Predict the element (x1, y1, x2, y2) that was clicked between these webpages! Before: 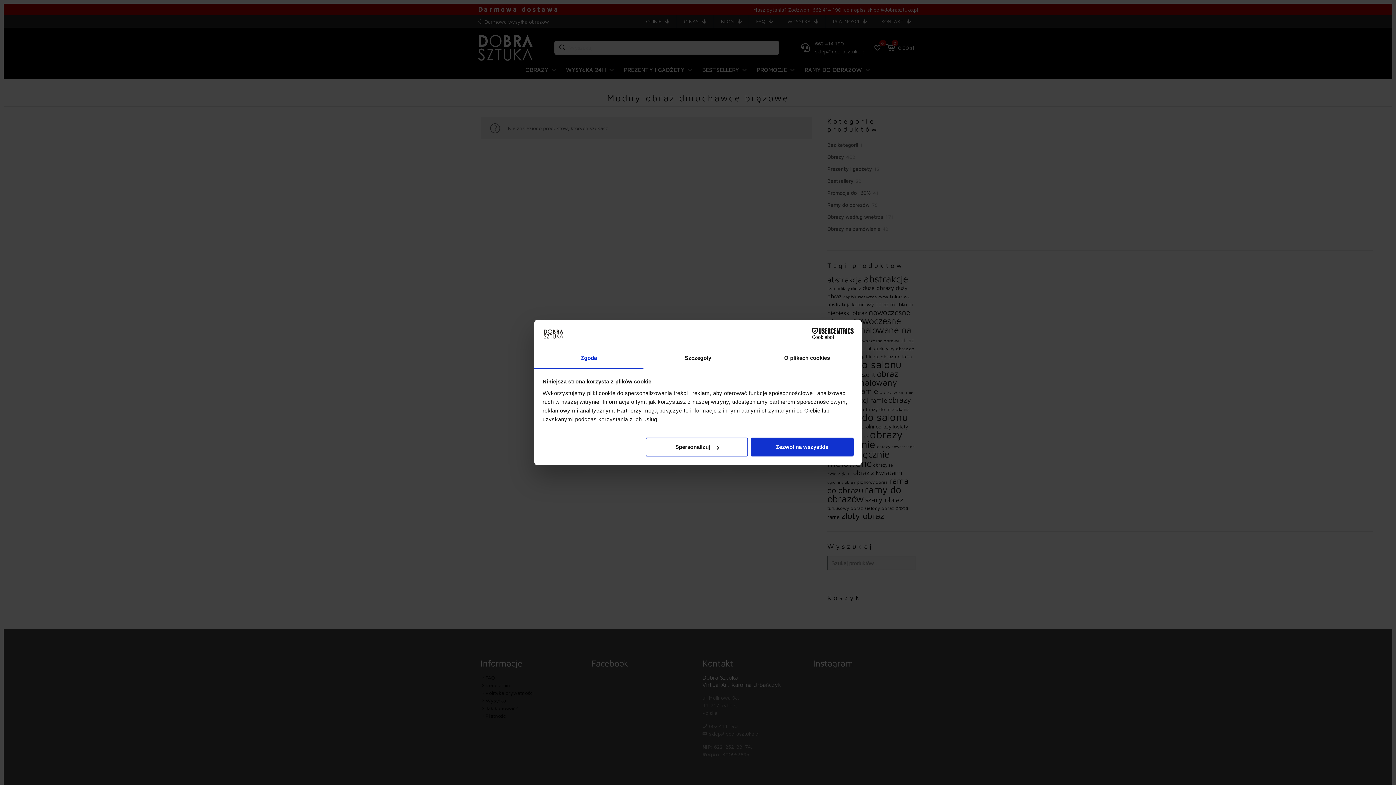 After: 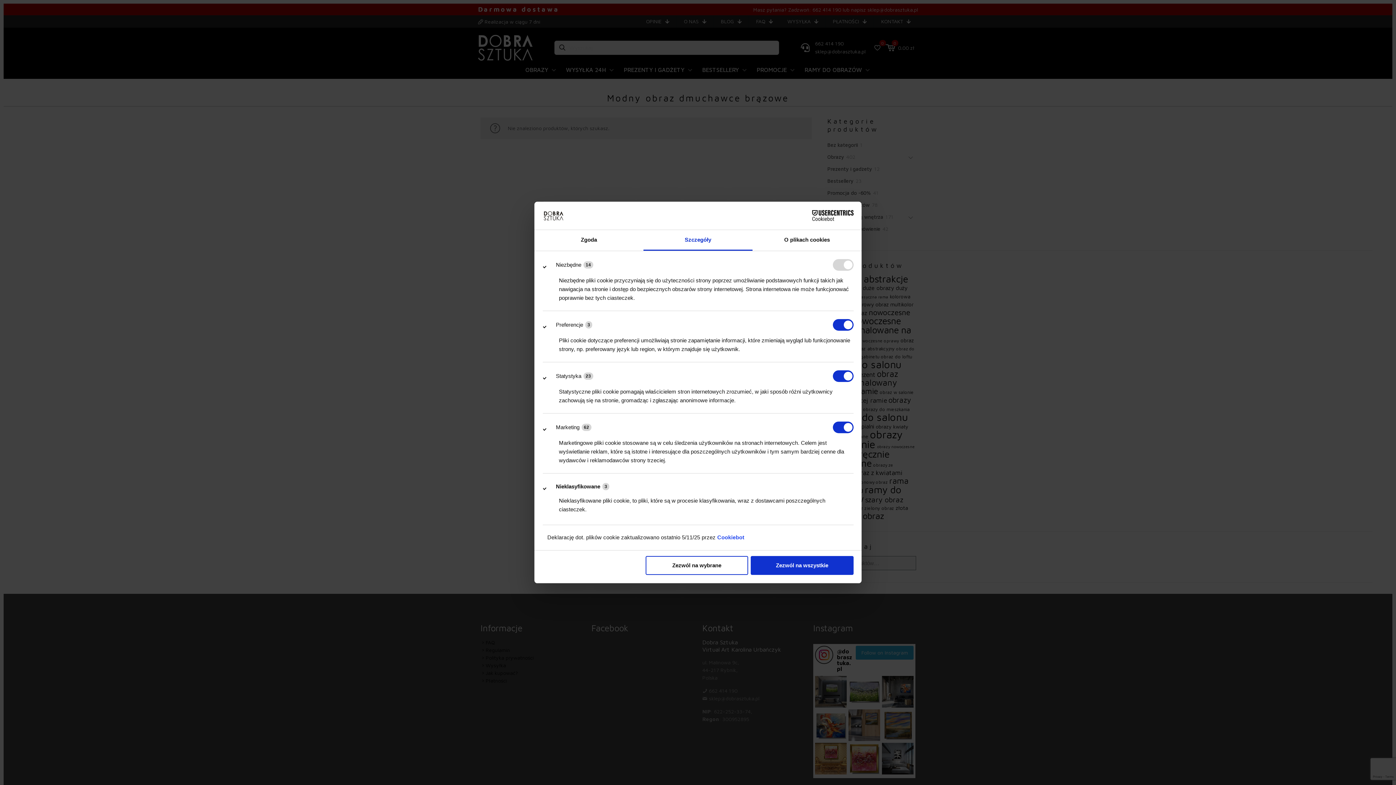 Action: bbox: (643, 348, 752, 369) label: Szczegóły